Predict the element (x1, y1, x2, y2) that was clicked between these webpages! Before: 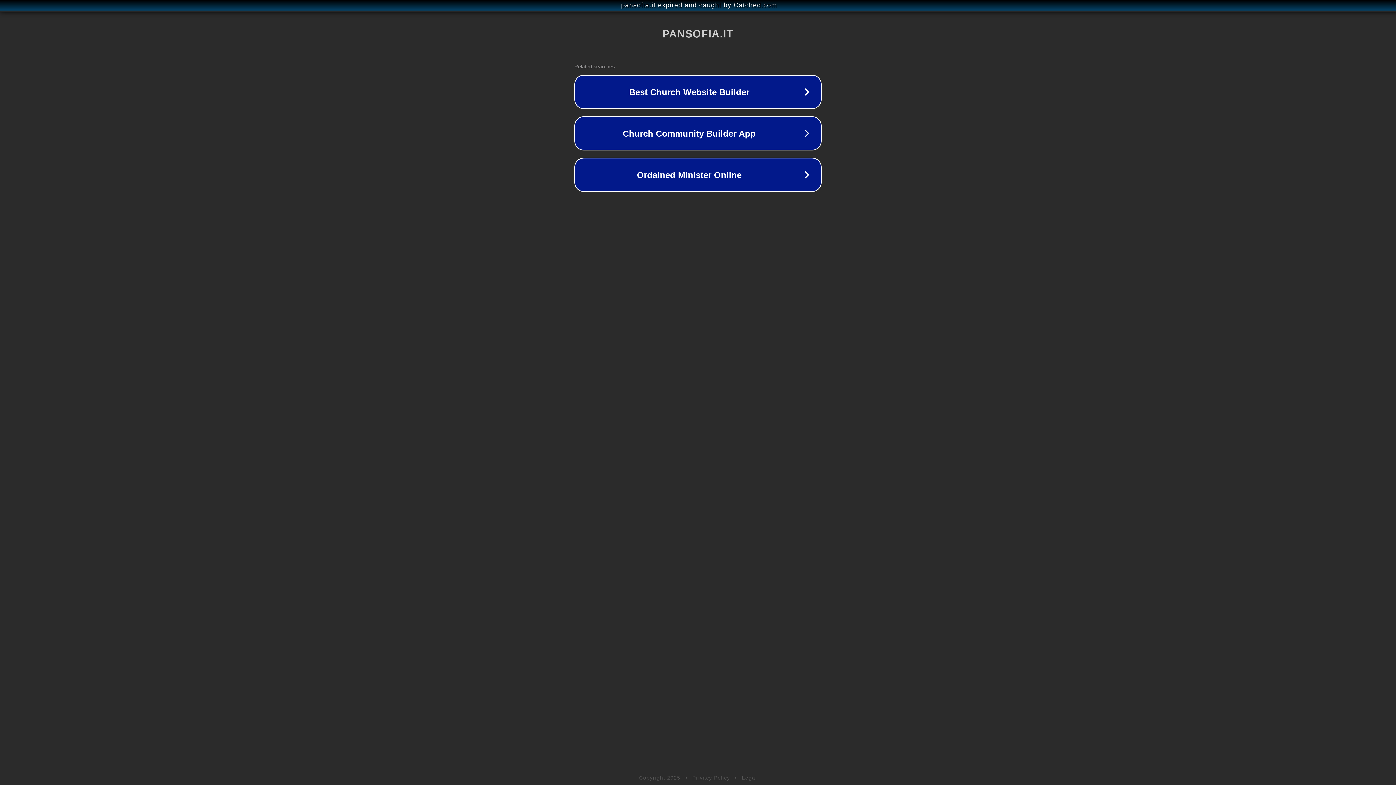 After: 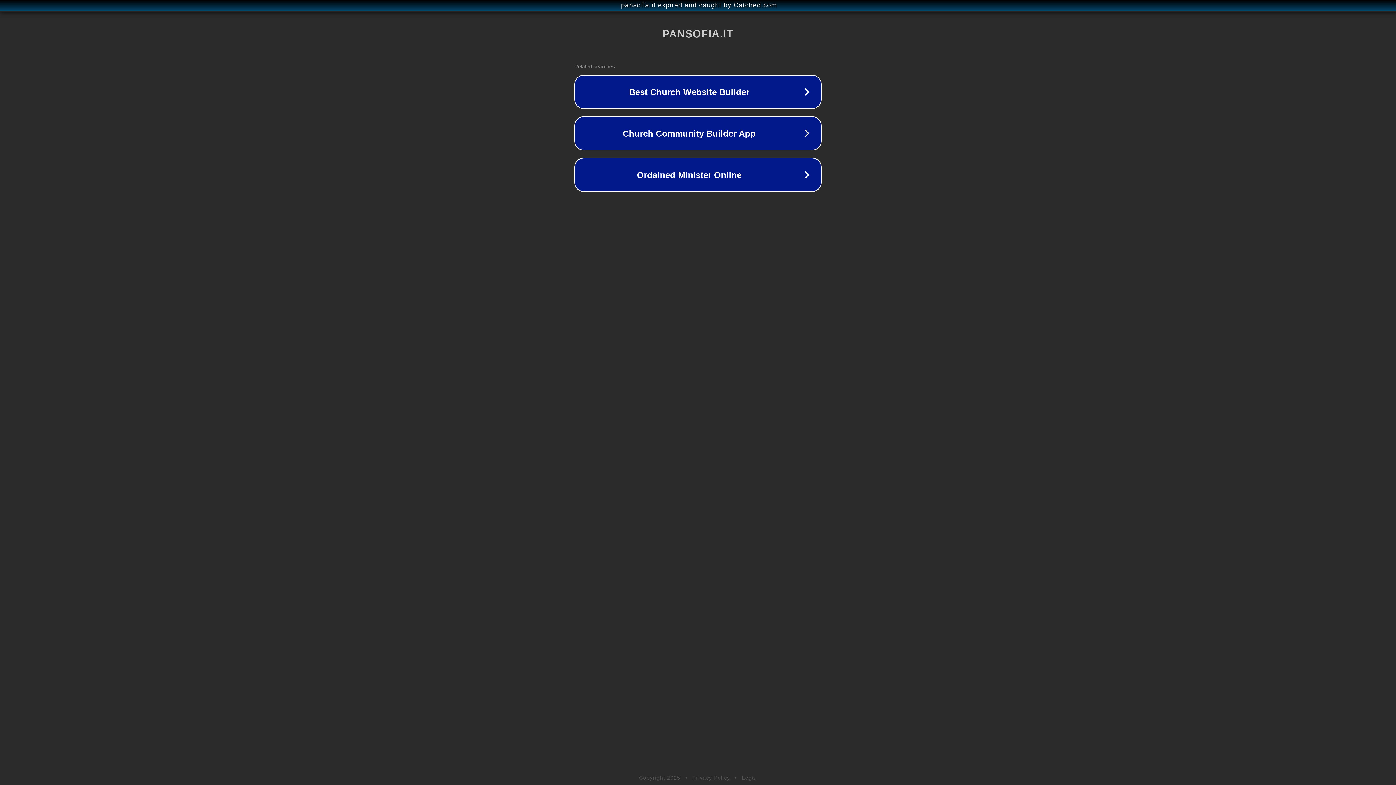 Action: bbox: (742, 775, 757, 781) label: Legal